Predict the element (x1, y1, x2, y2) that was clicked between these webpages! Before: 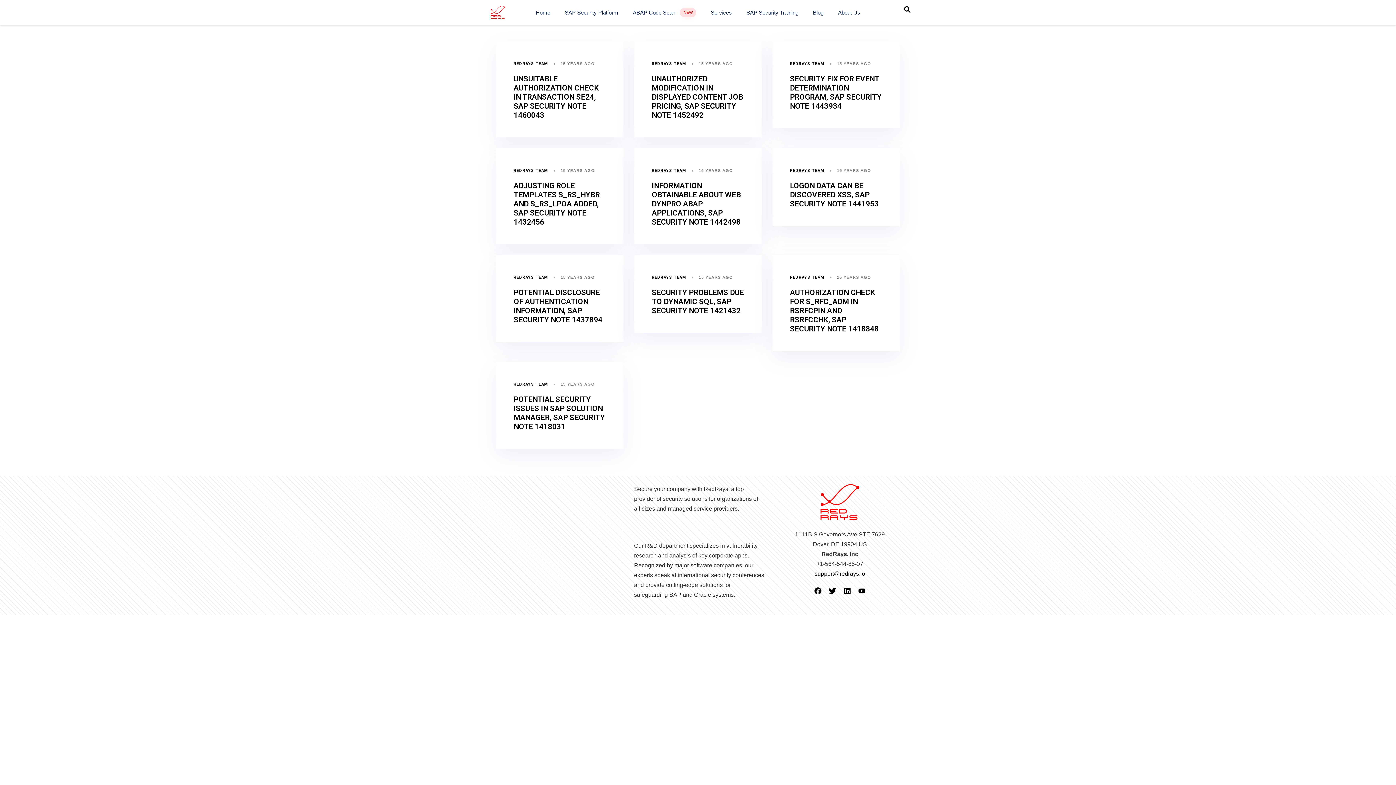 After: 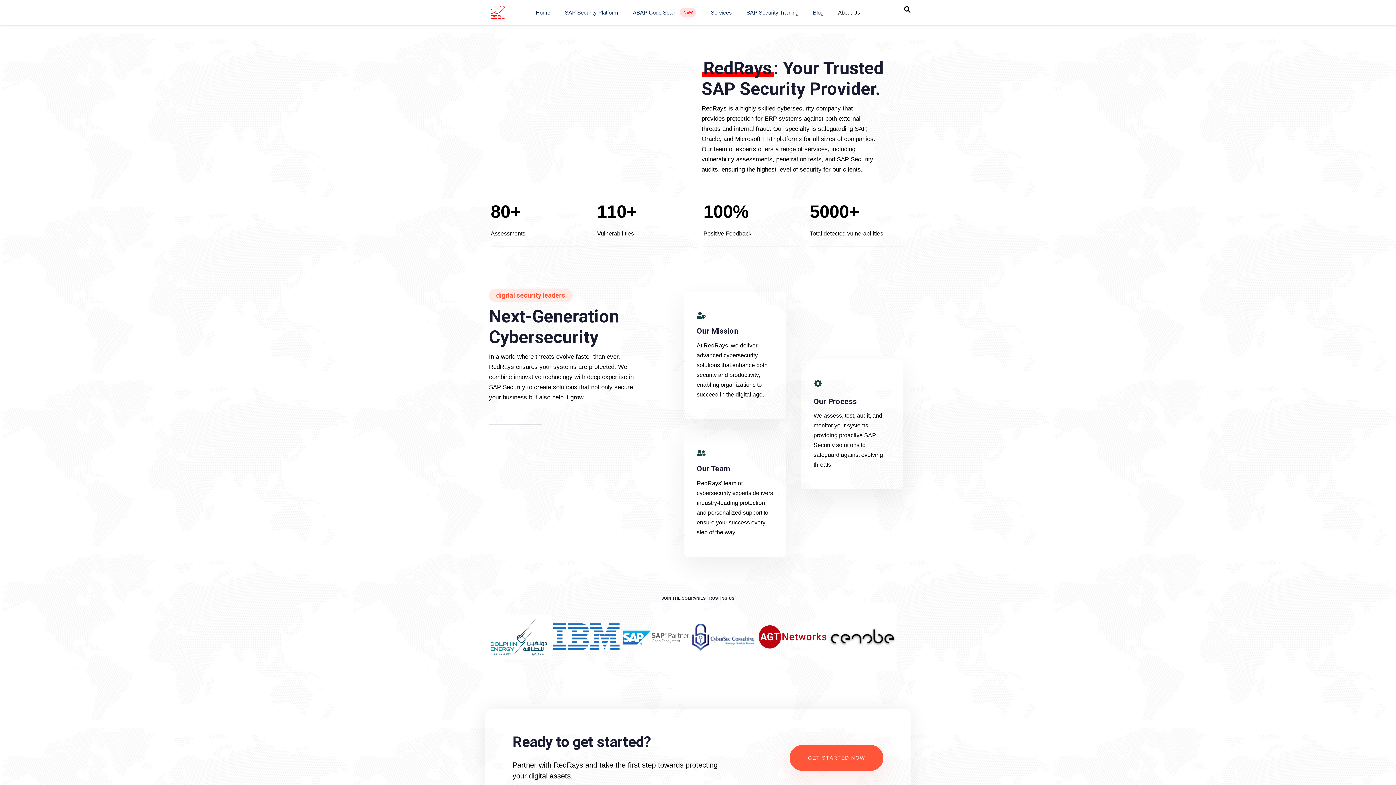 Action: label: About Us bbox: (831, 5, 867, 19)